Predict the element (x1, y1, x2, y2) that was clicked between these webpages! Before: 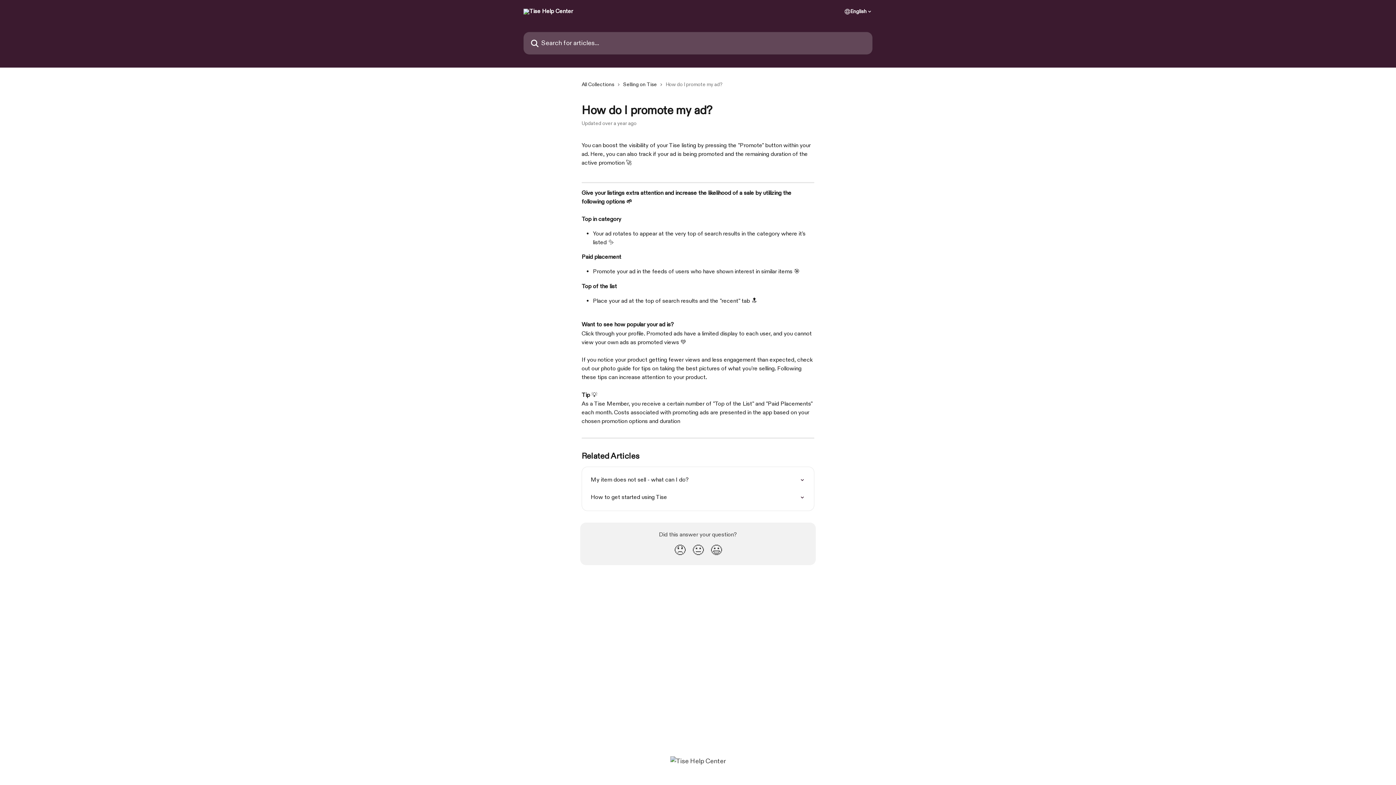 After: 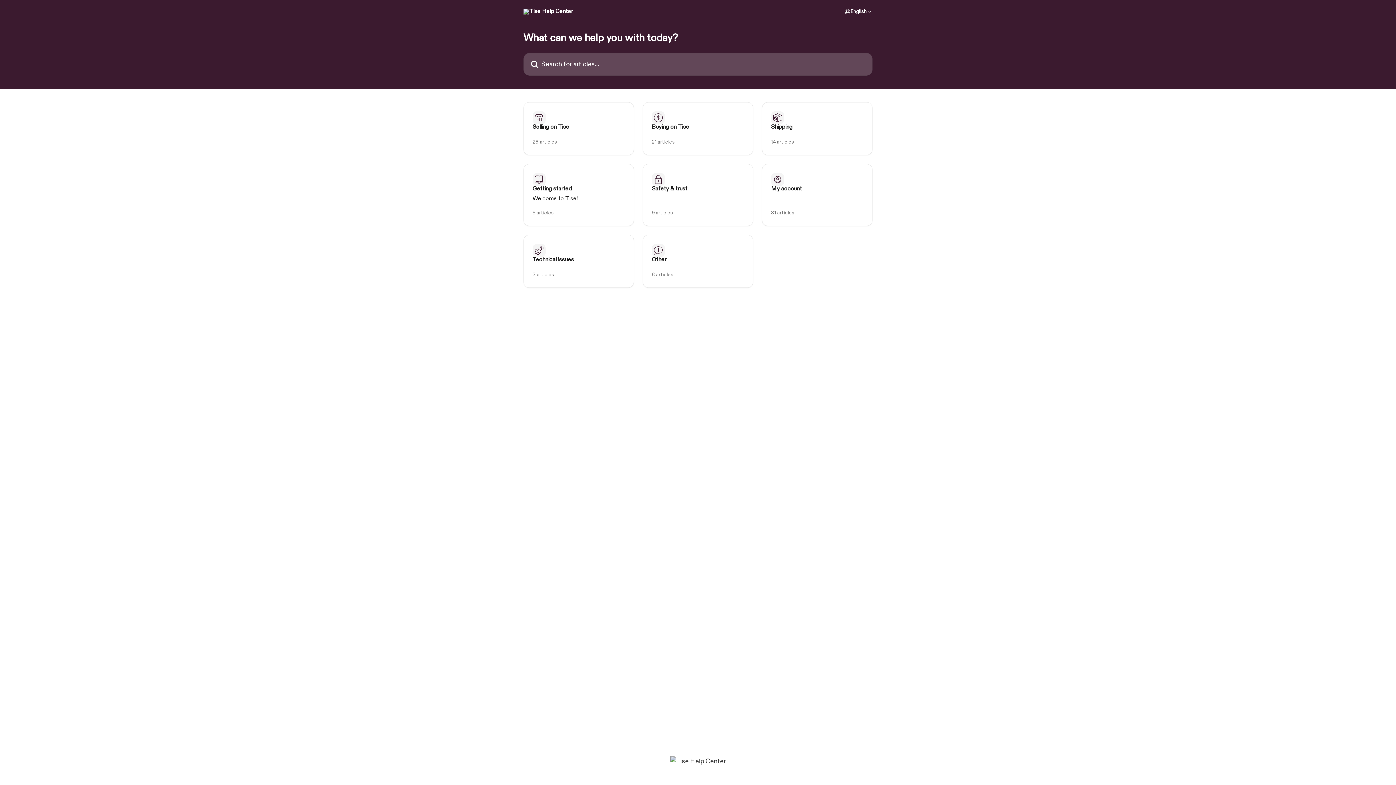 Action: bbox: (670, 757, 726, 766)